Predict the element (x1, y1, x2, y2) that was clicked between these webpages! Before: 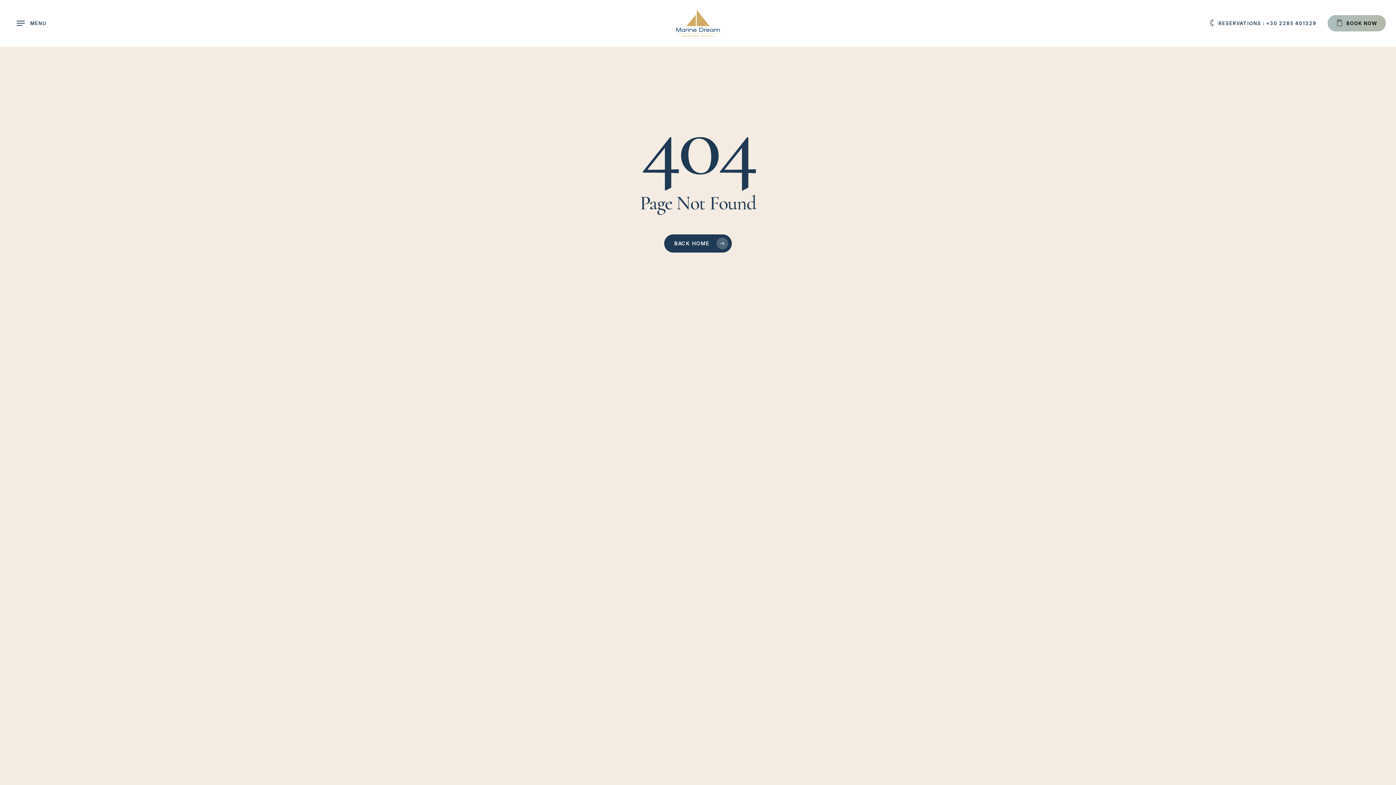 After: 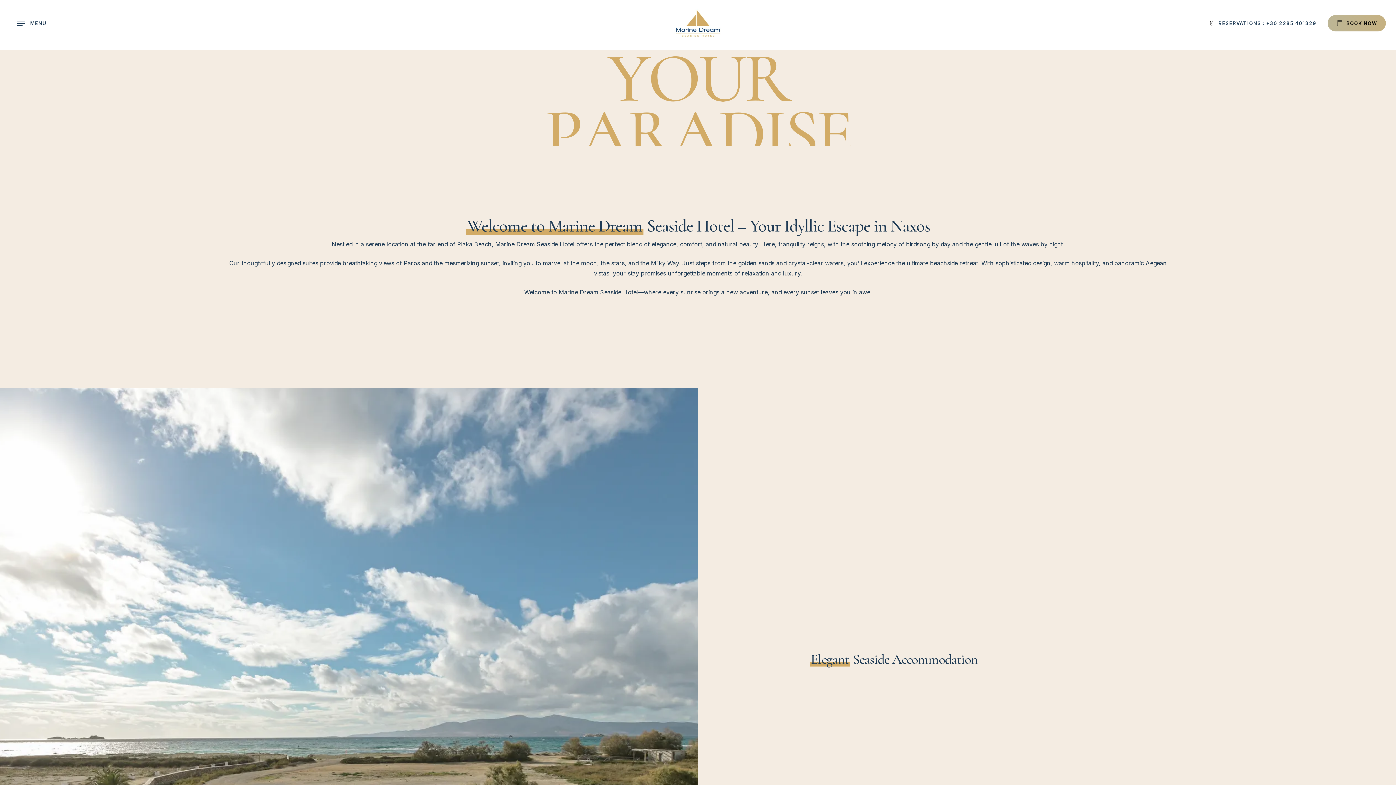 Action: bbox: (674, 8, 721, 37)